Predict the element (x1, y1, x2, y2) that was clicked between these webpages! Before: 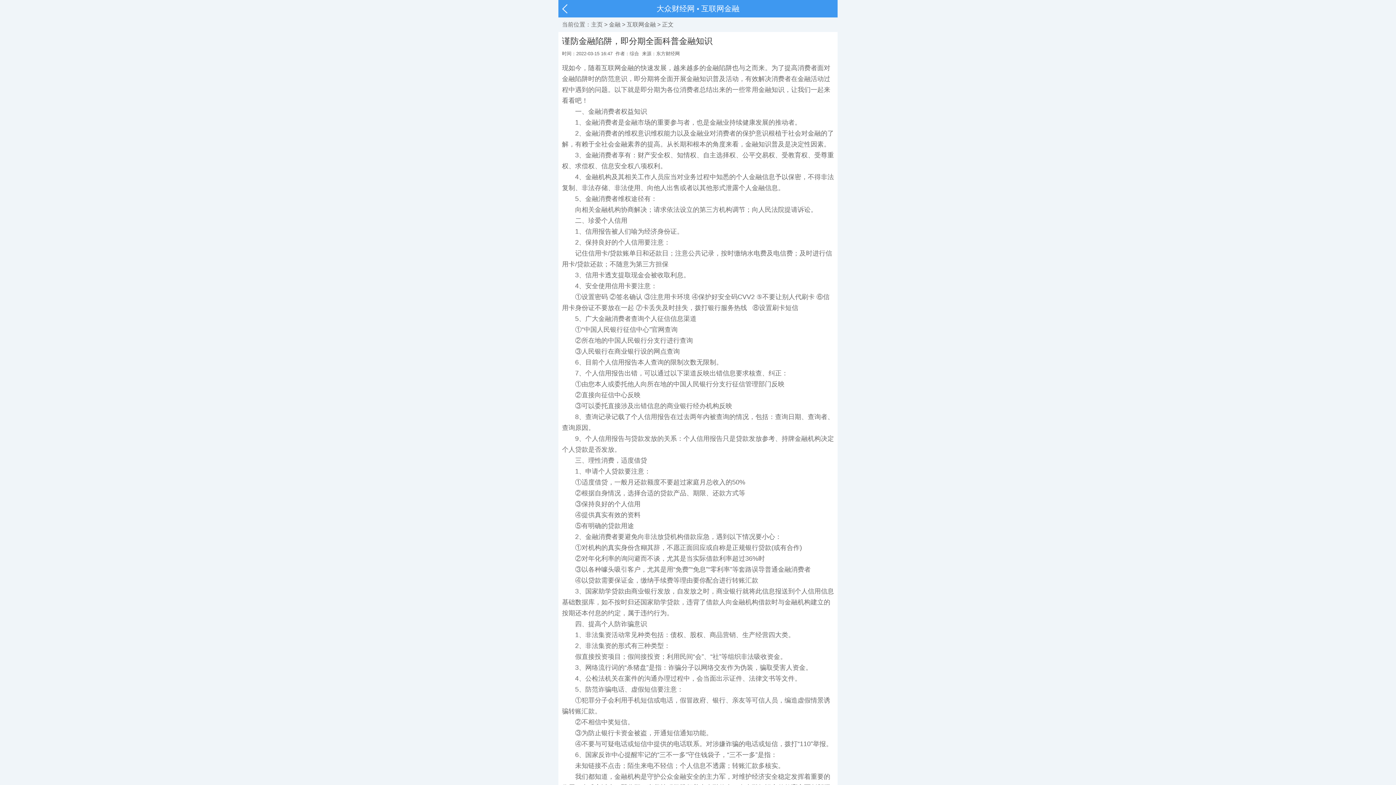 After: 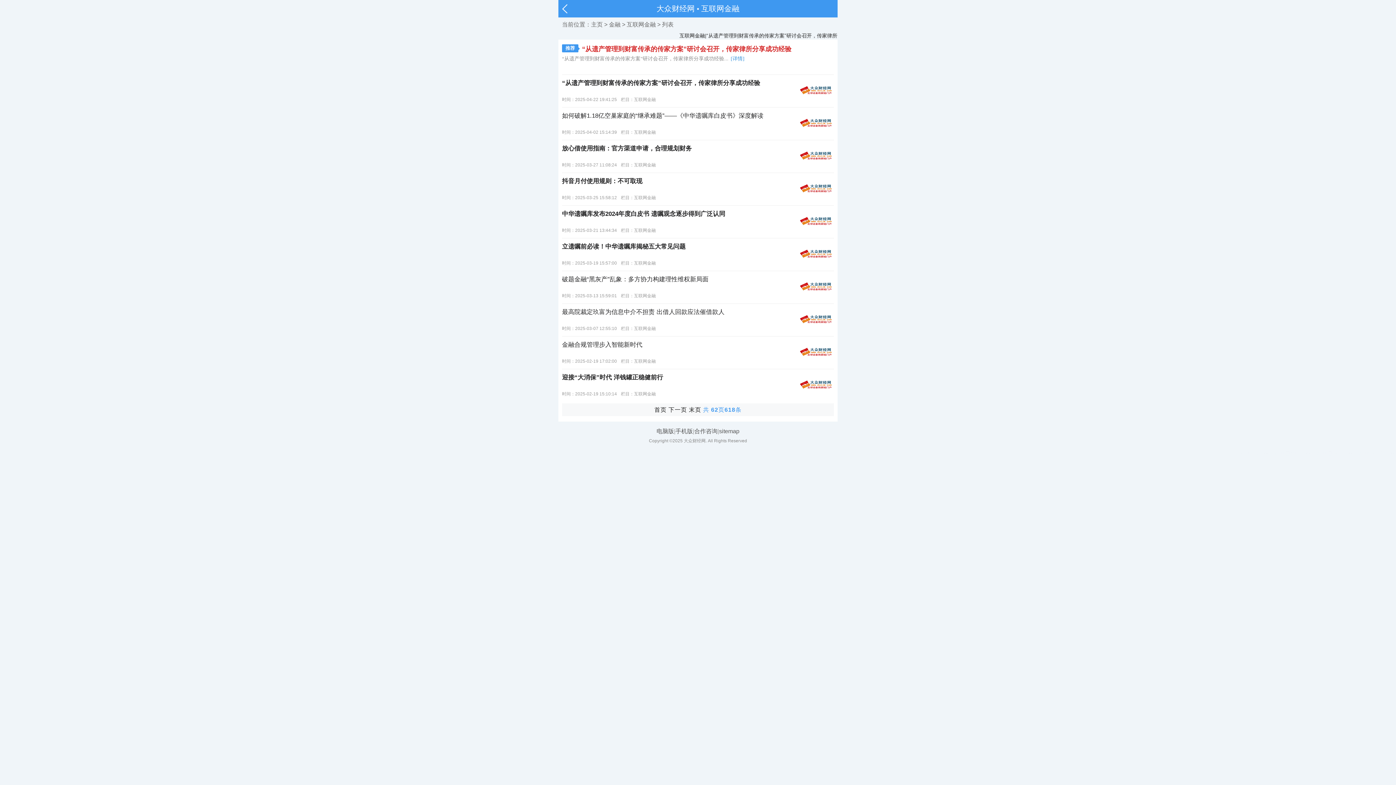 Action: bbox: (701, 4, 739, 12) label: 互联网金融